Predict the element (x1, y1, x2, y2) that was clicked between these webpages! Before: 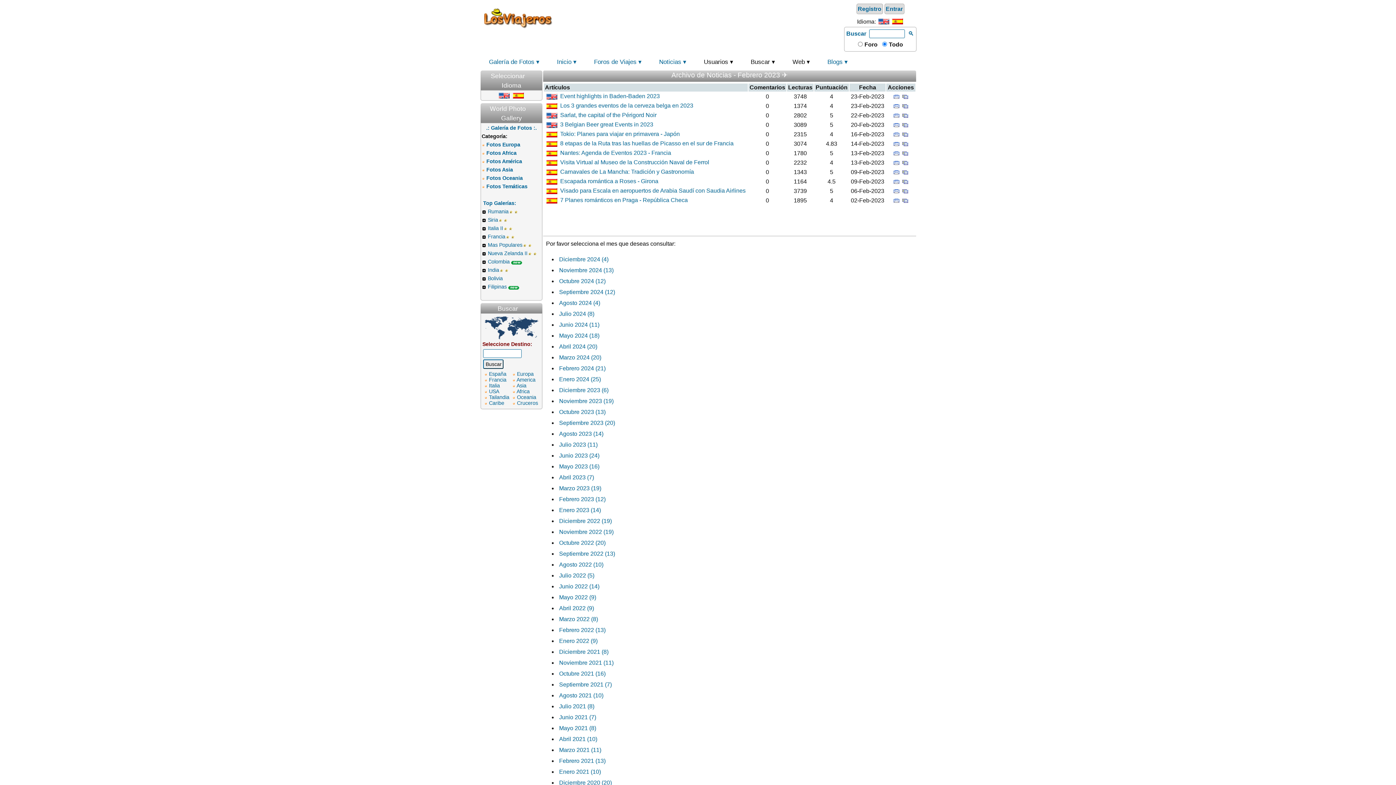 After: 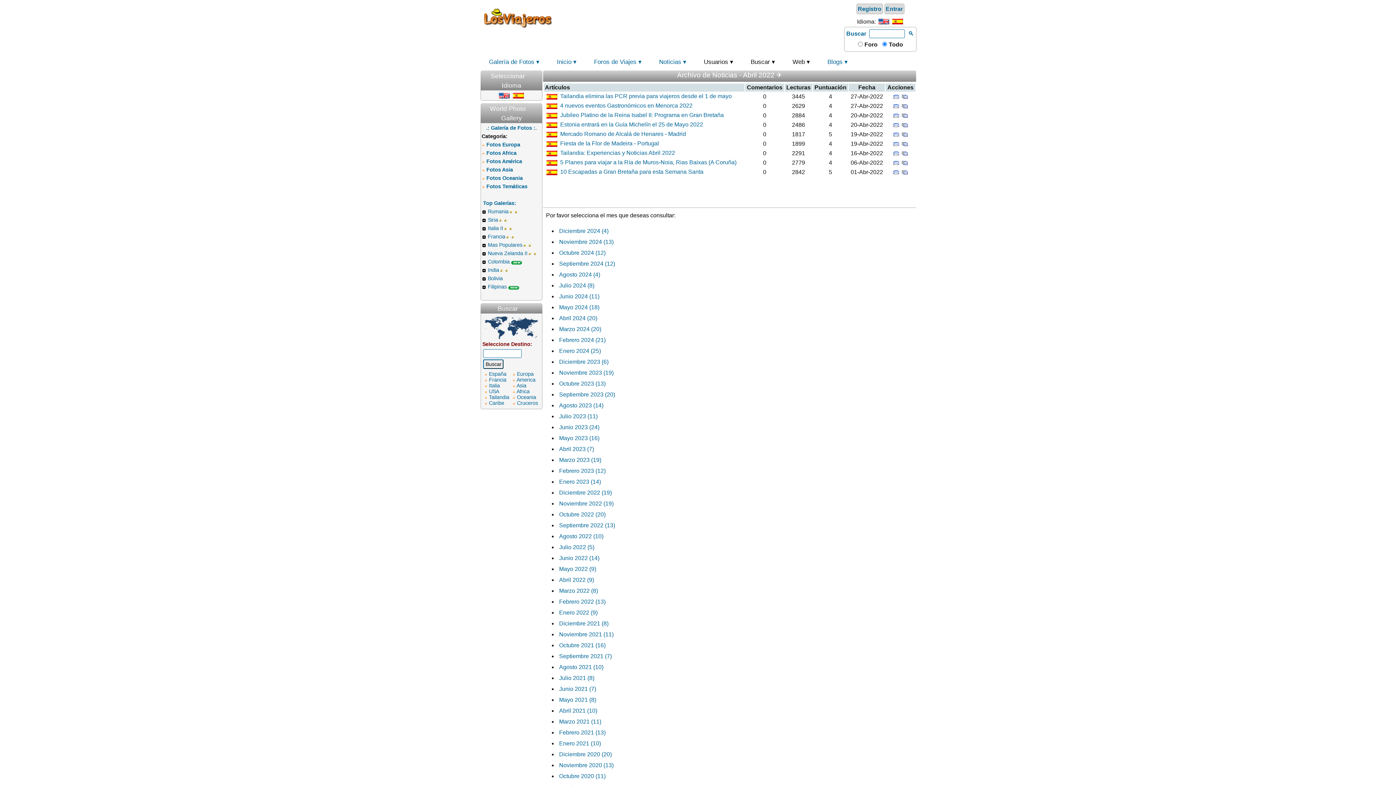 Action: label: Abril 2022 (9) bbox: (559, 605, 594, 611)